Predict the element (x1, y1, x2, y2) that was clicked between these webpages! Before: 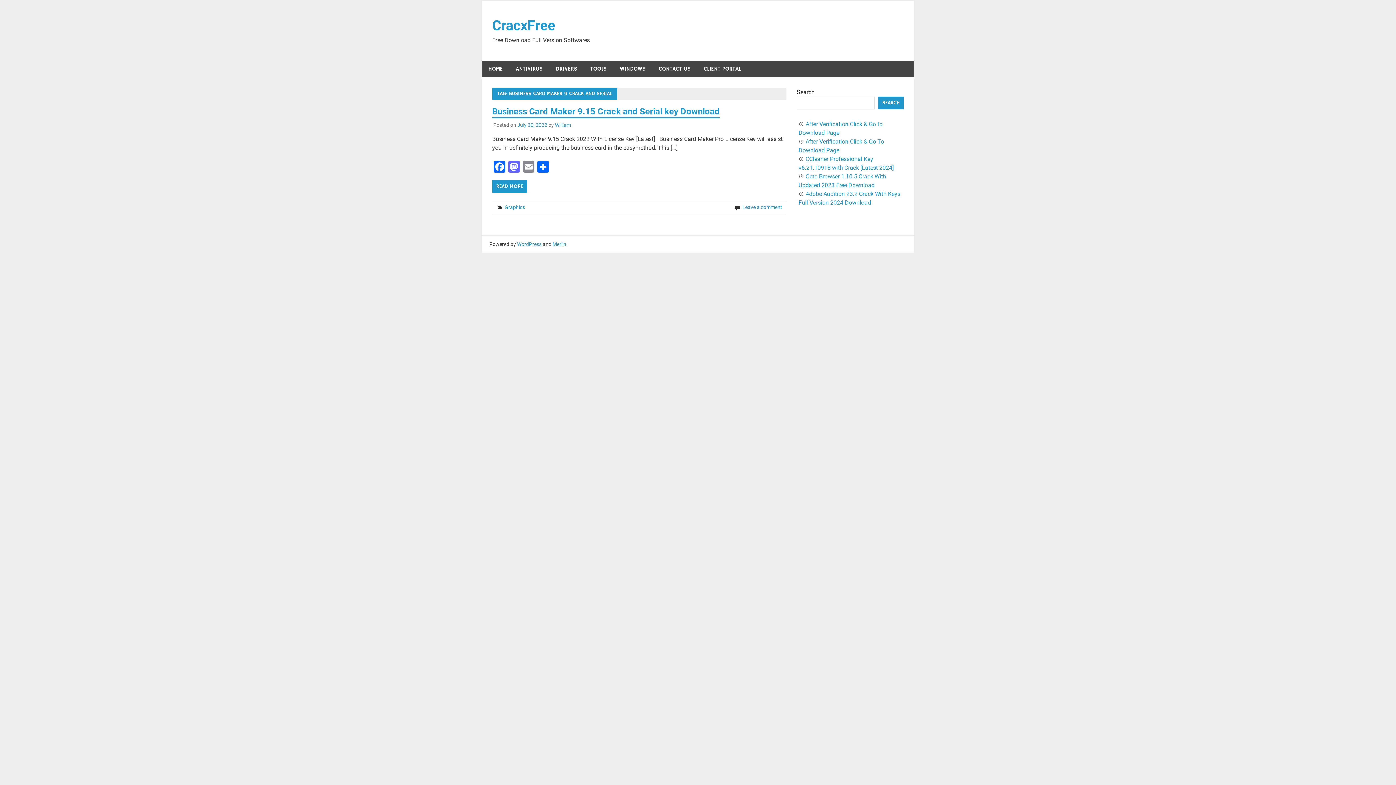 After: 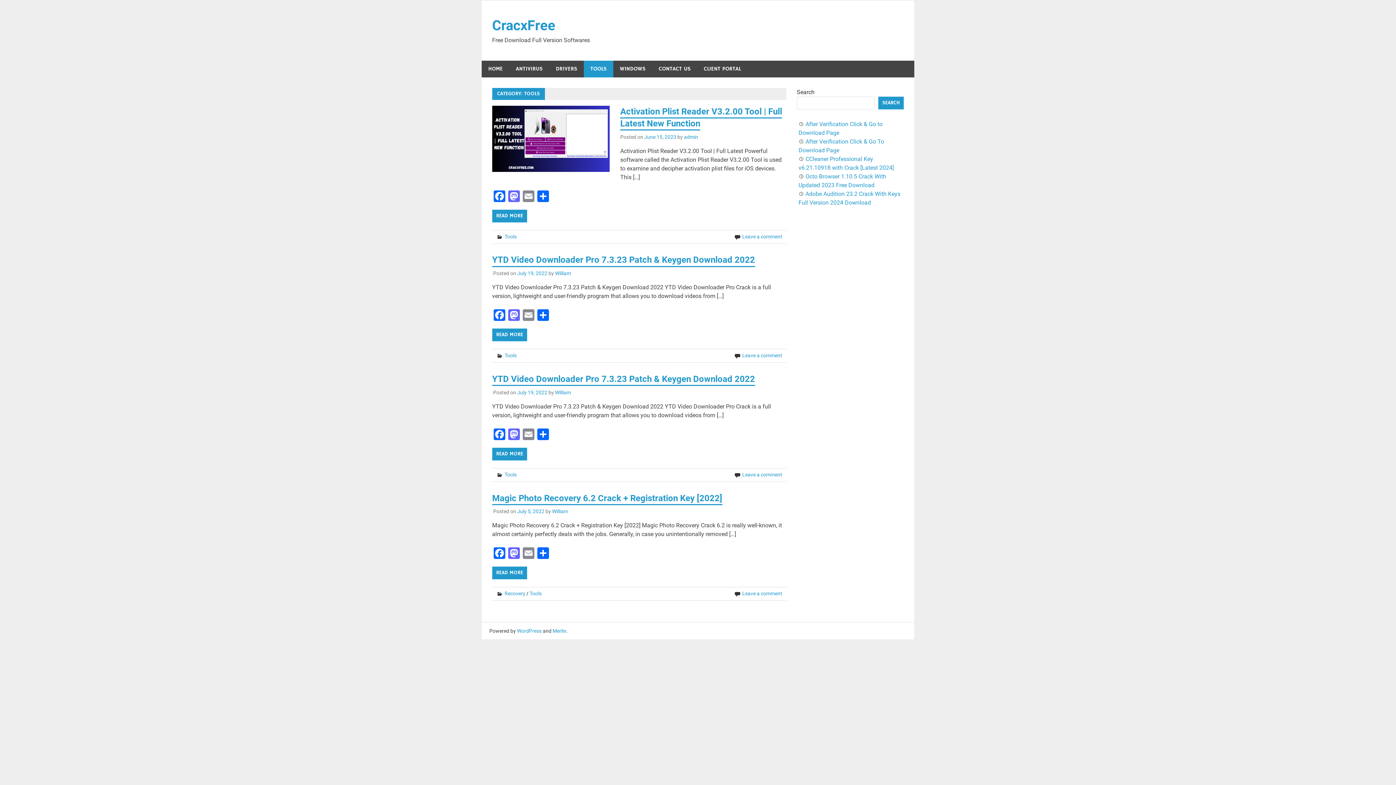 Action: bbox: (584, 60, 613, 77) label: TOOLS